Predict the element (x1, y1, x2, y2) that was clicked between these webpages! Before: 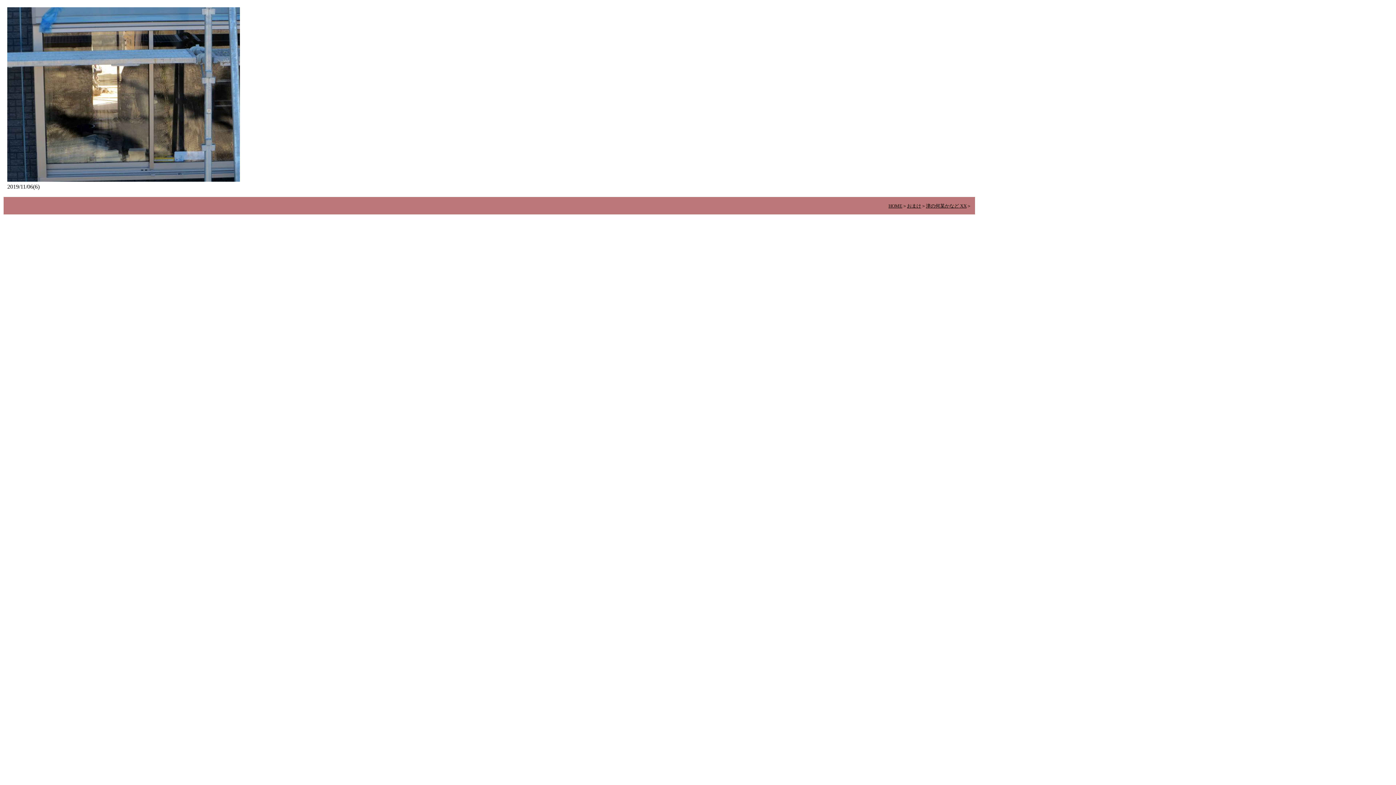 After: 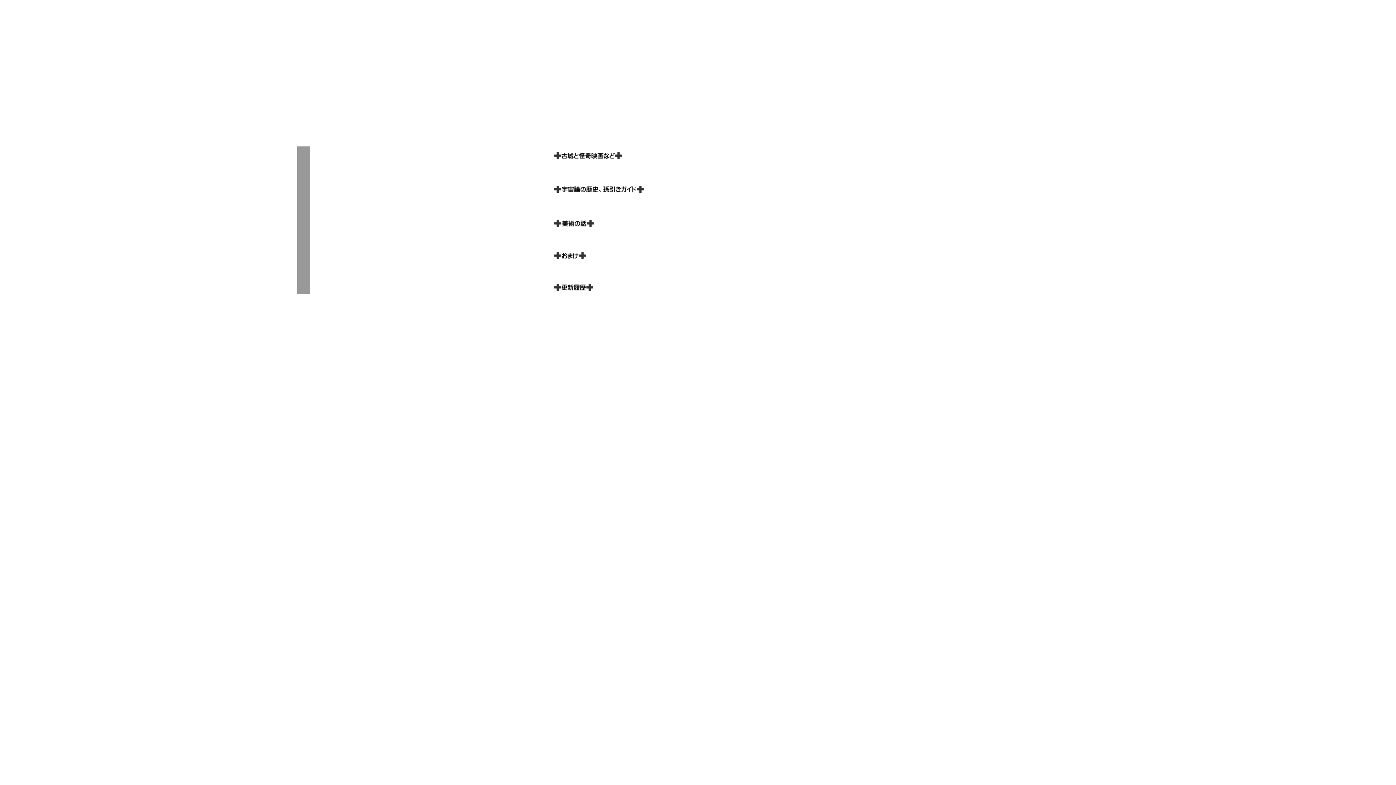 Action: bbox: (888, 203, 902, 208) label: HOME